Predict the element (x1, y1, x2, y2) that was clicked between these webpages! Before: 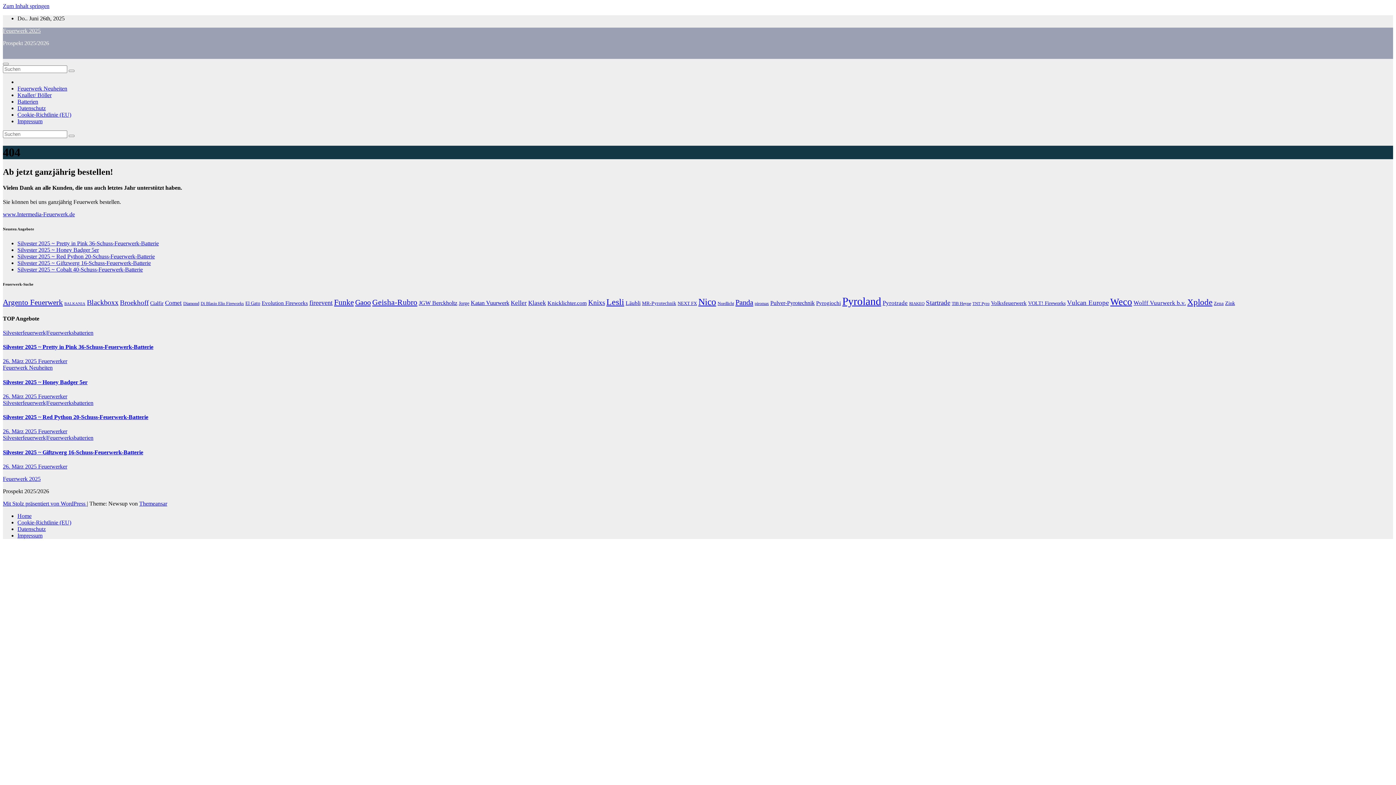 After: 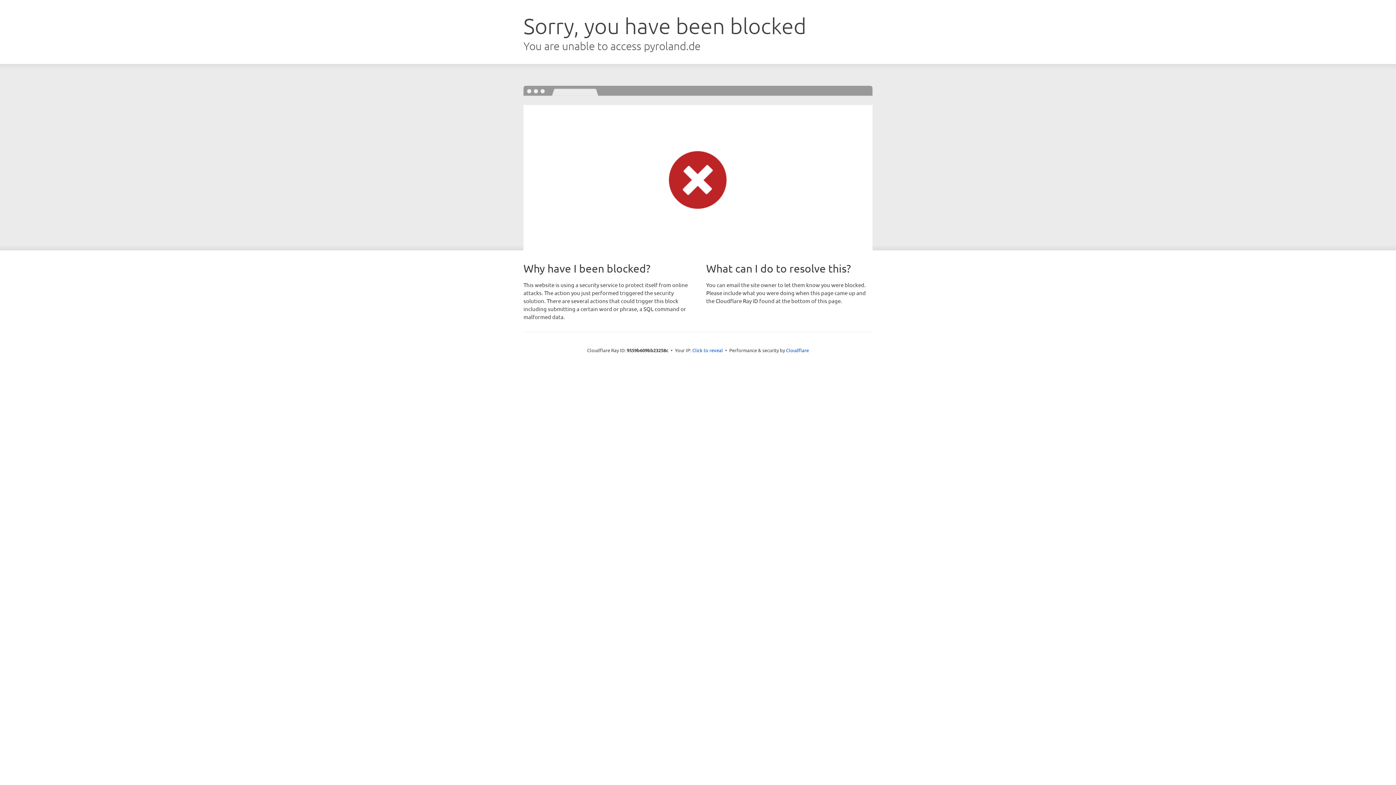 Action: label: 26. März 2025  bbox: (2, 358, 38, 364)